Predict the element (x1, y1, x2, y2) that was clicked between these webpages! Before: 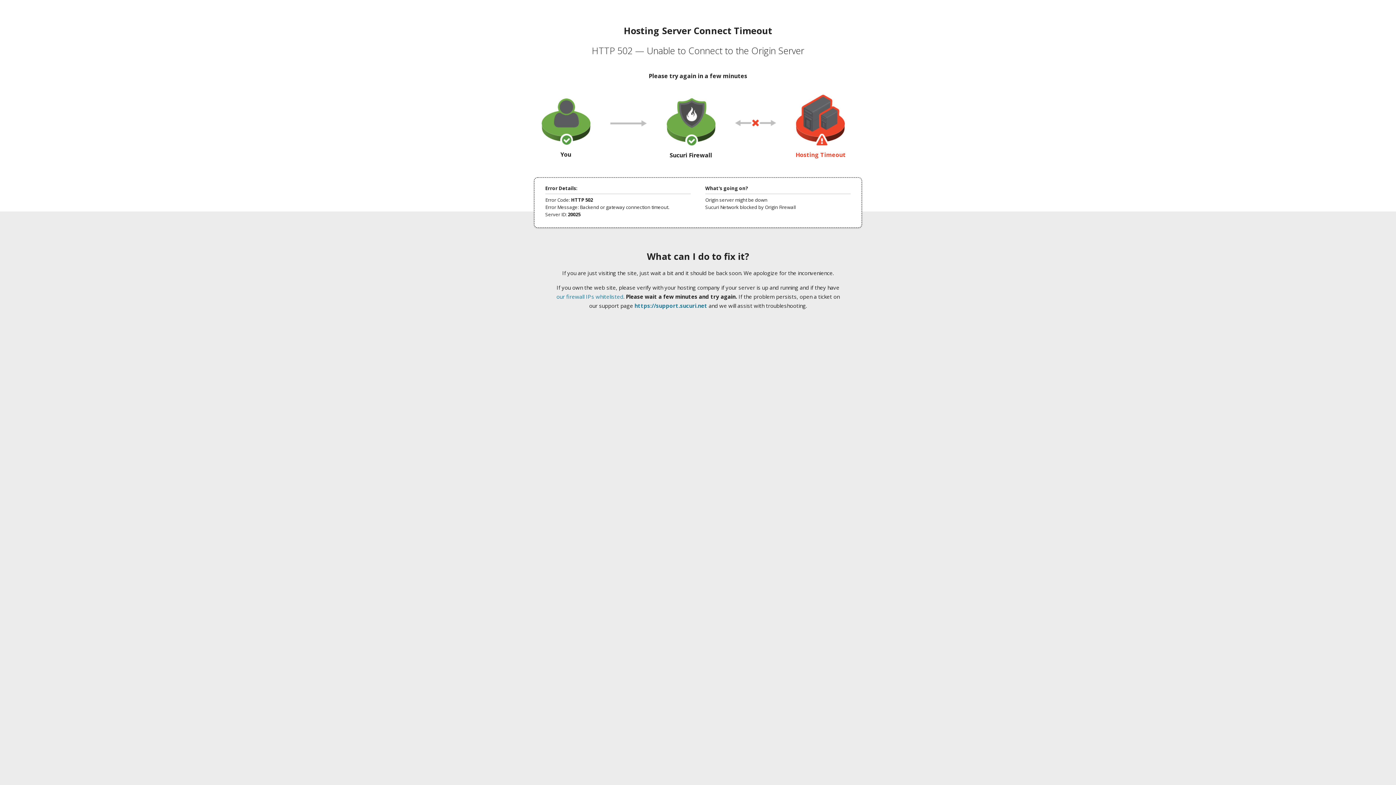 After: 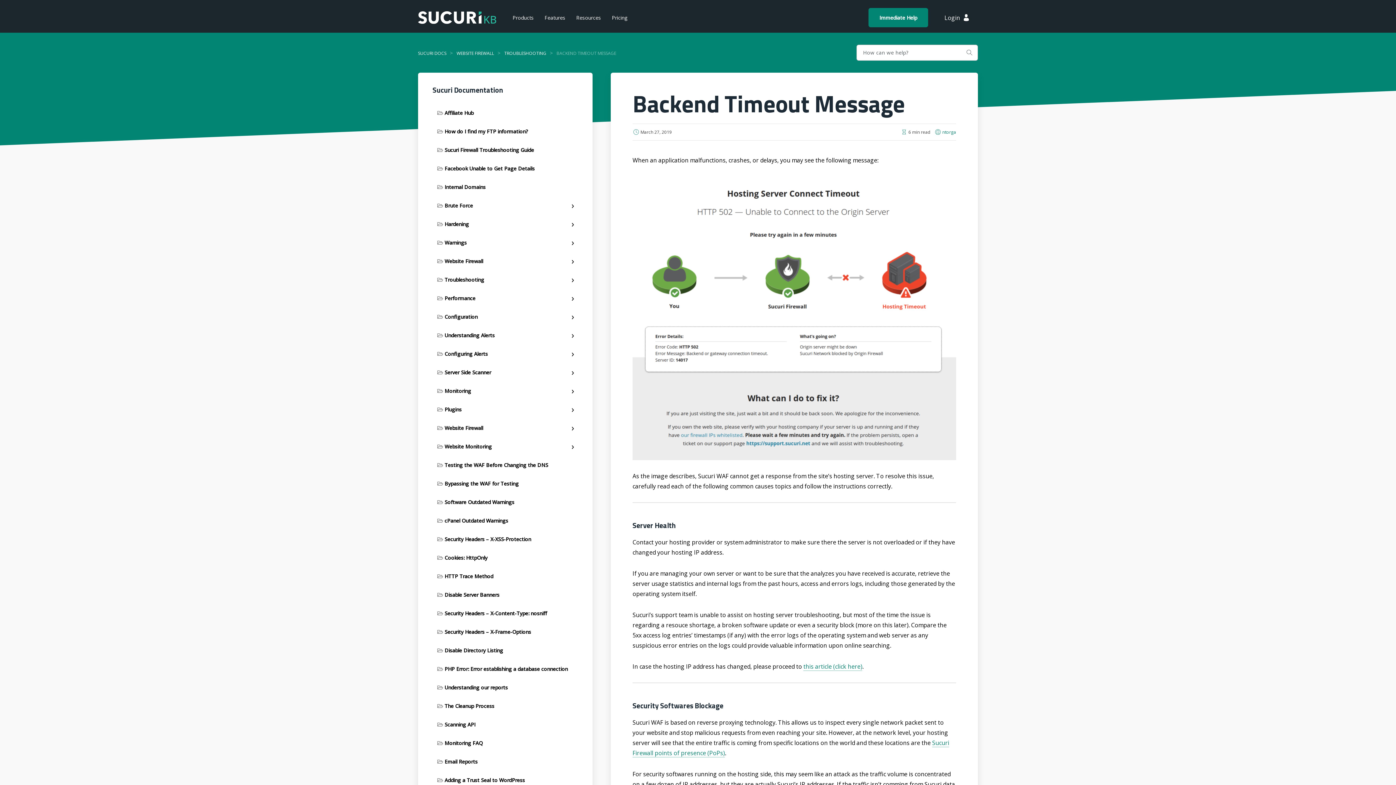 Action: bbox: (556, 293, 623, 300) label: our firewall IPs whitelisted